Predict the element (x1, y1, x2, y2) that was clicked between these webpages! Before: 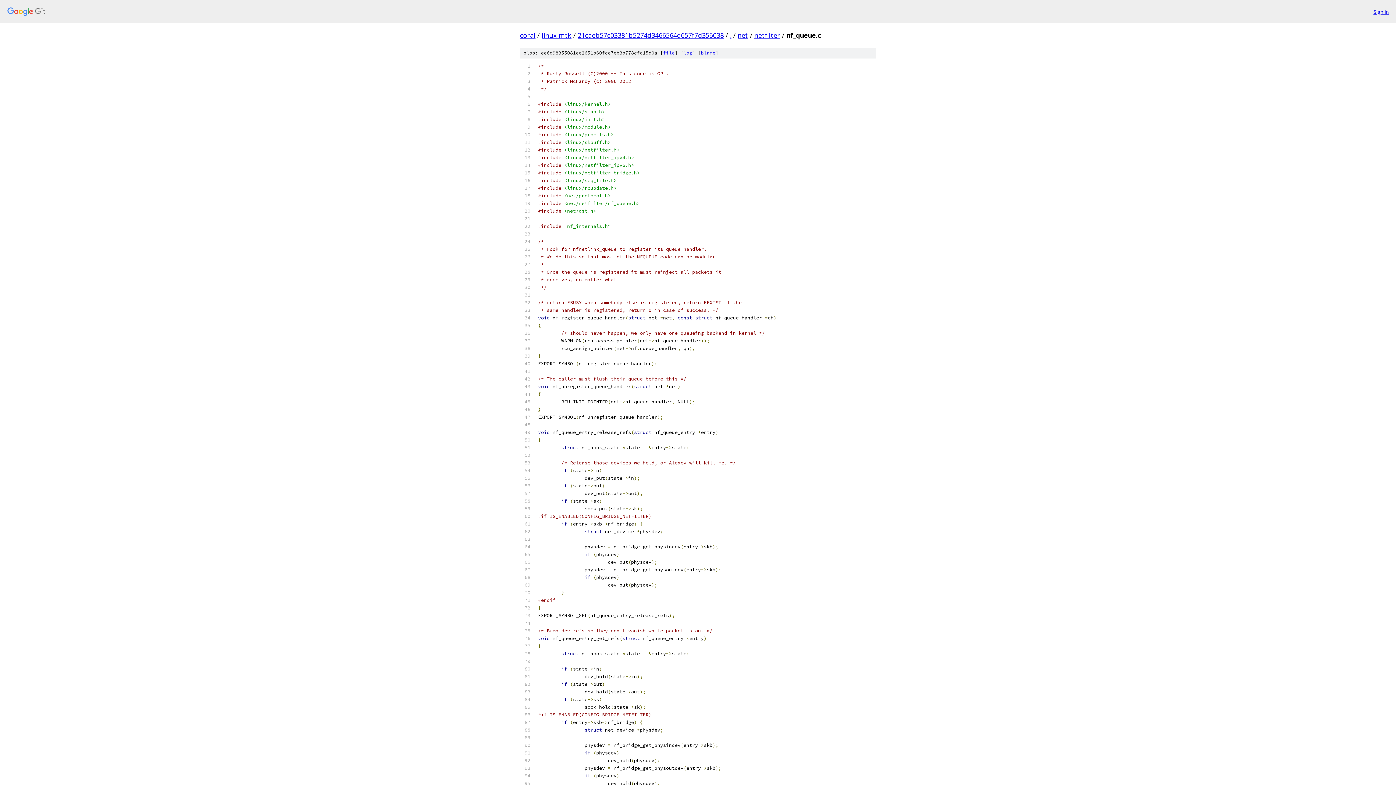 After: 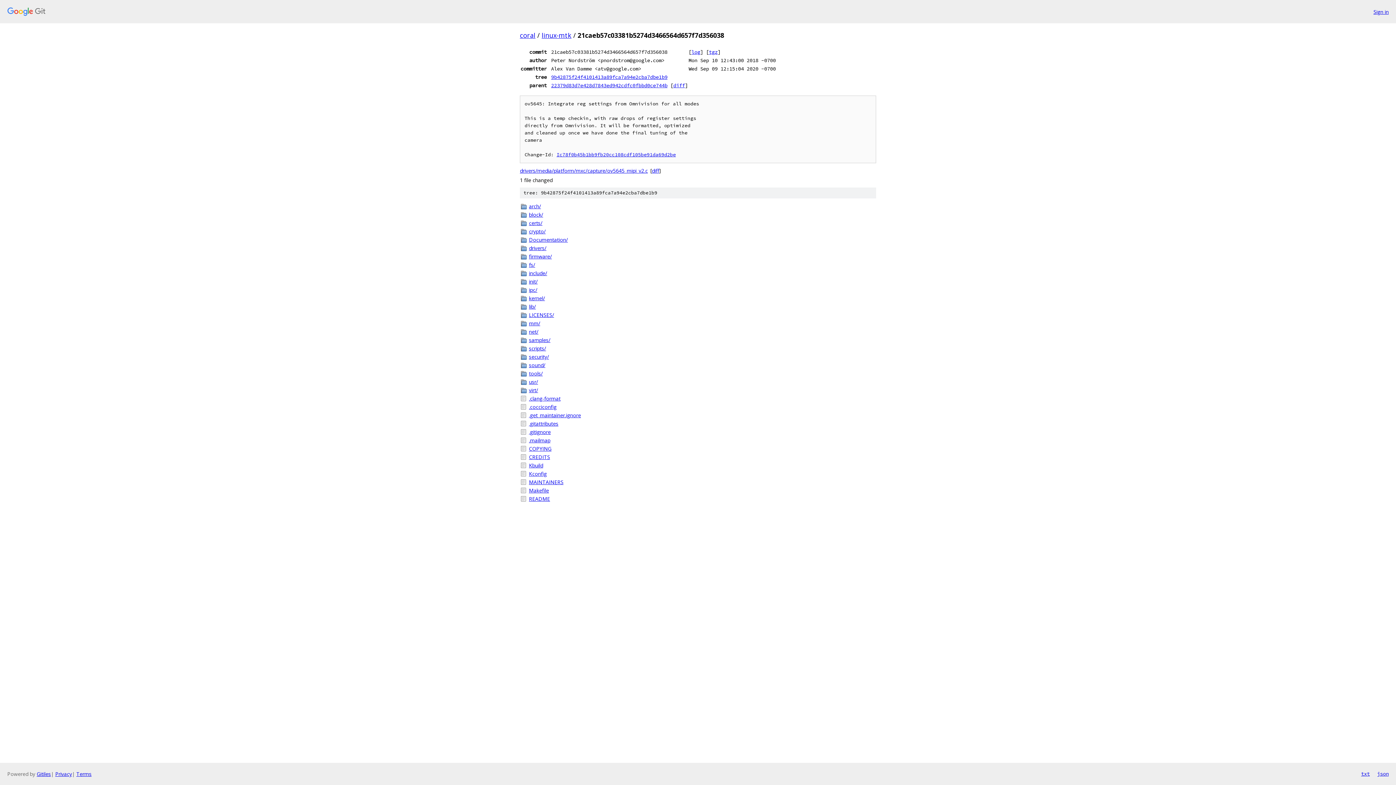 Action: bbox: (577, 30, 724, 39) label: 21caeb57c03381b5274d3466564d657f7d356038